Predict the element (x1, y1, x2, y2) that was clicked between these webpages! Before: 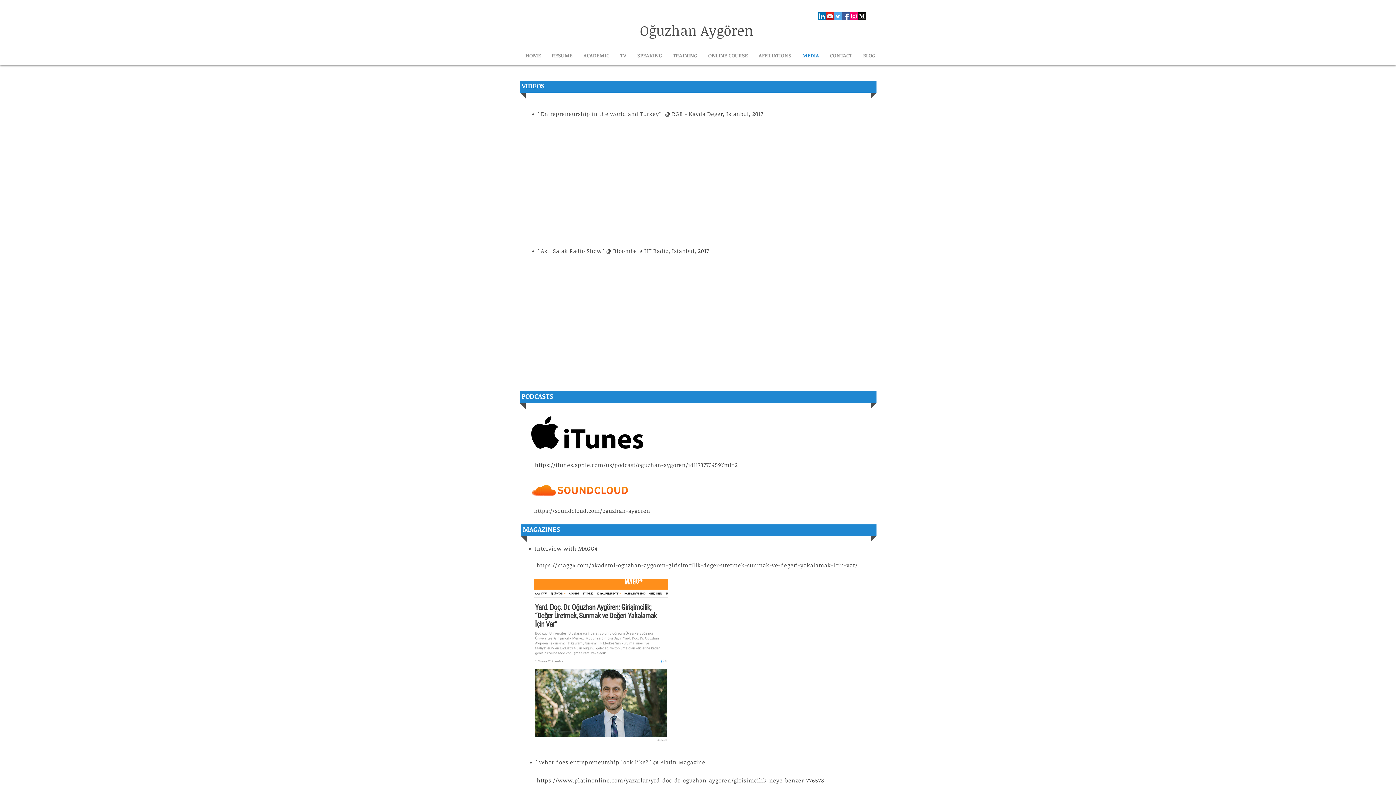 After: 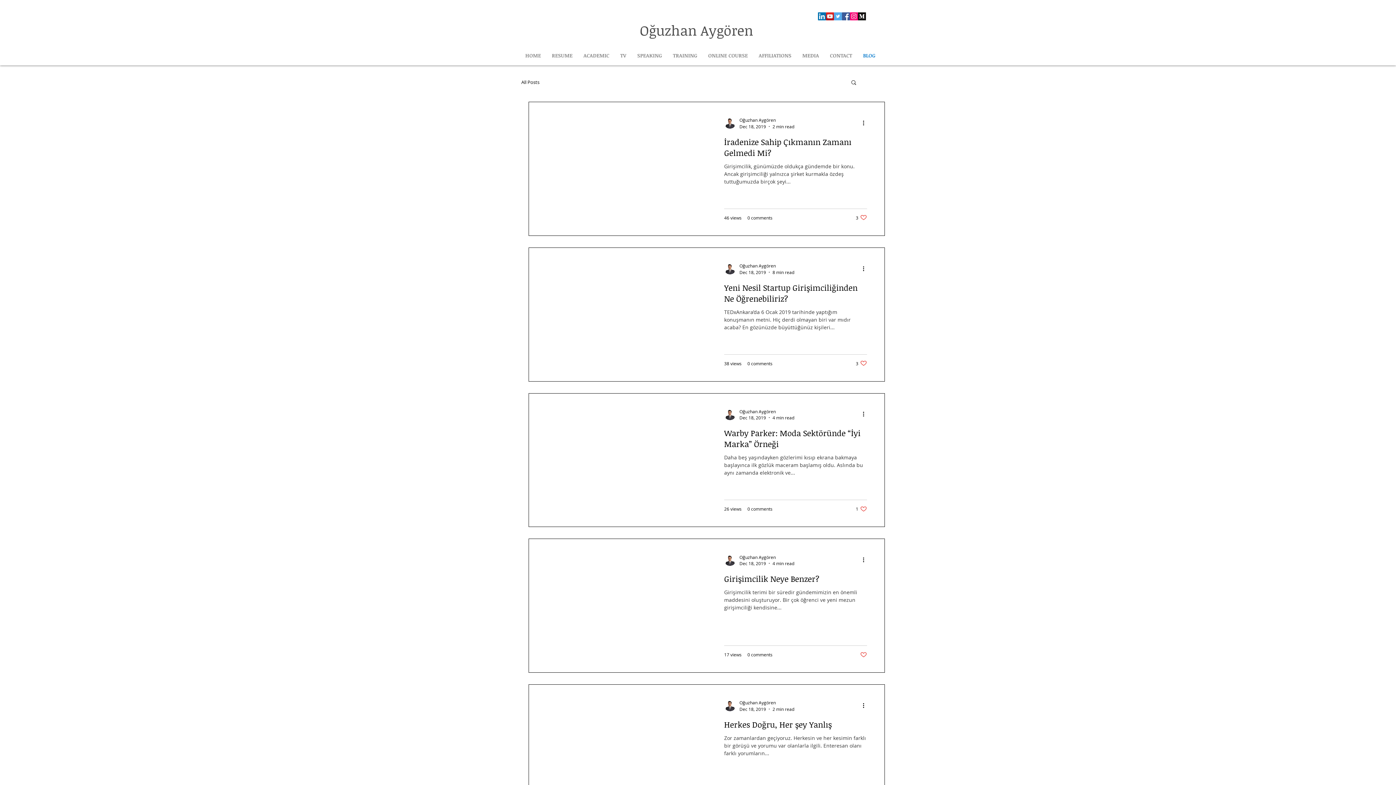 Action: label: BLOG bbox: (857, 50, 881, 60)